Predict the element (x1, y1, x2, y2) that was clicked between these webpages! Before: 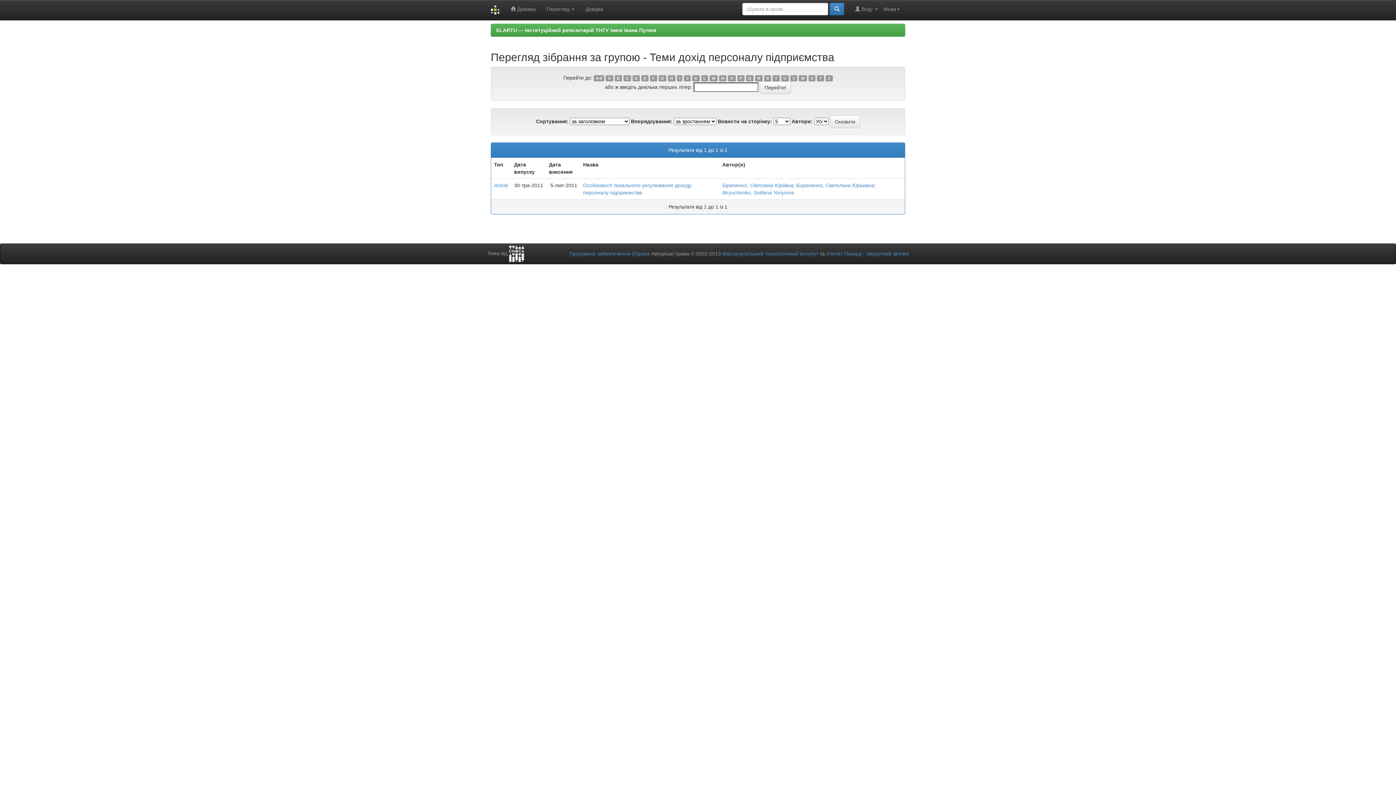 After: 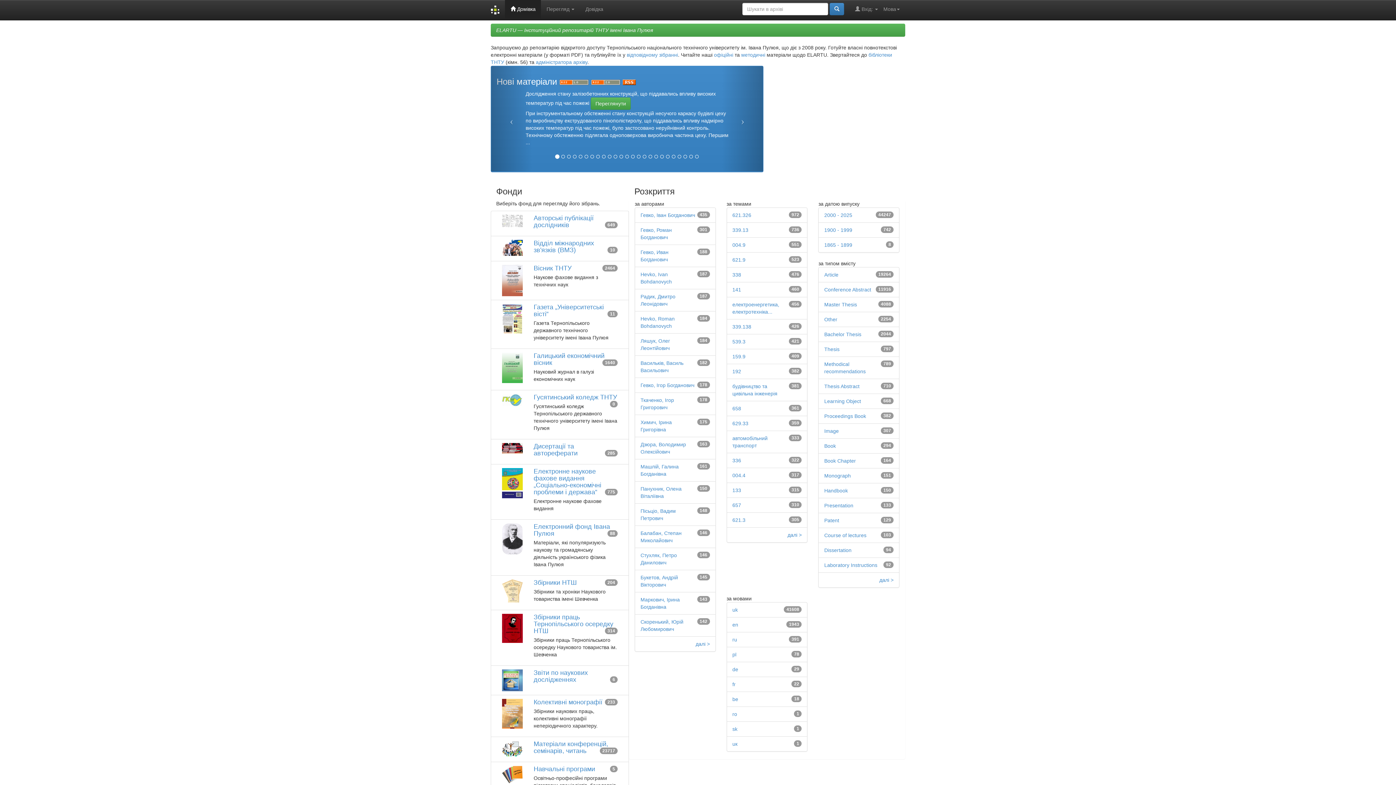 Action: bbox: (485, 0, 505, 20)